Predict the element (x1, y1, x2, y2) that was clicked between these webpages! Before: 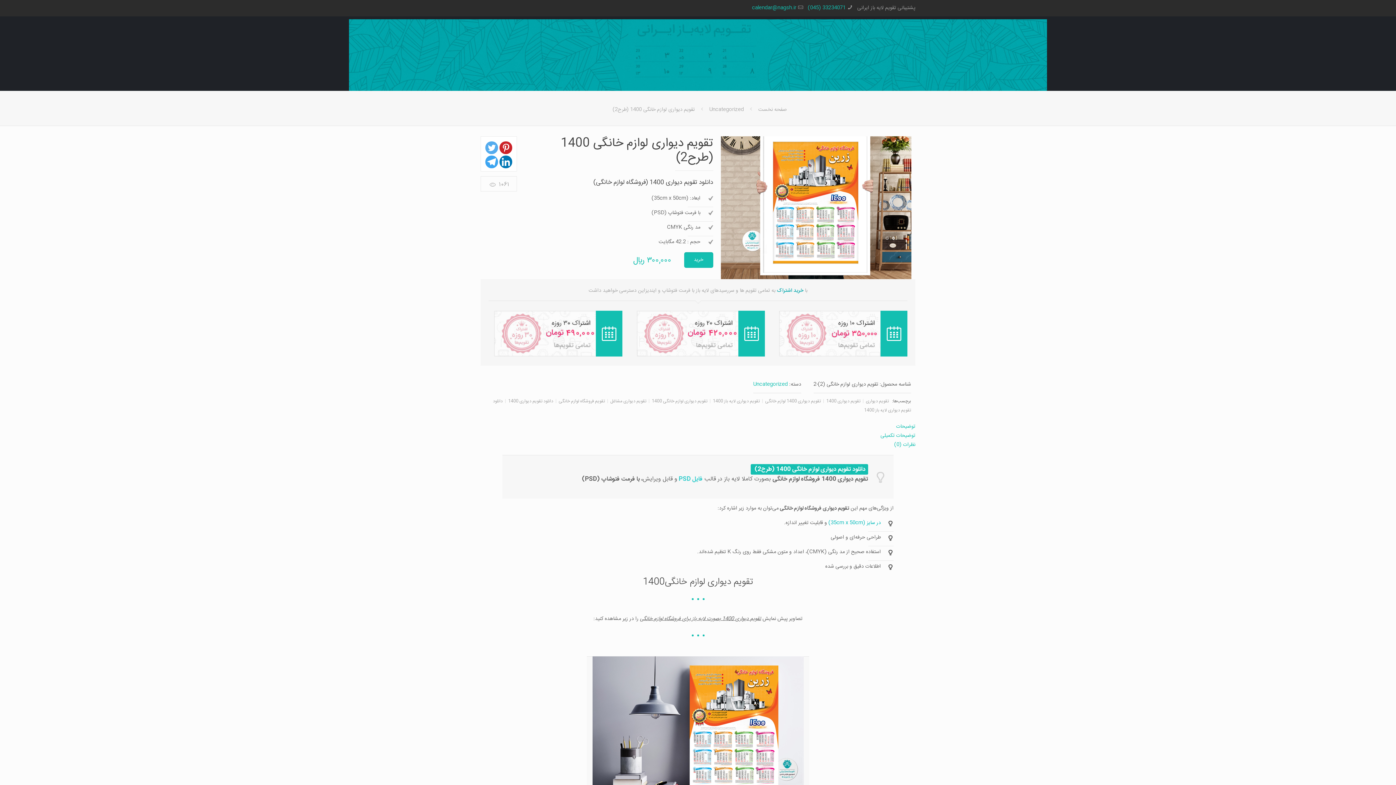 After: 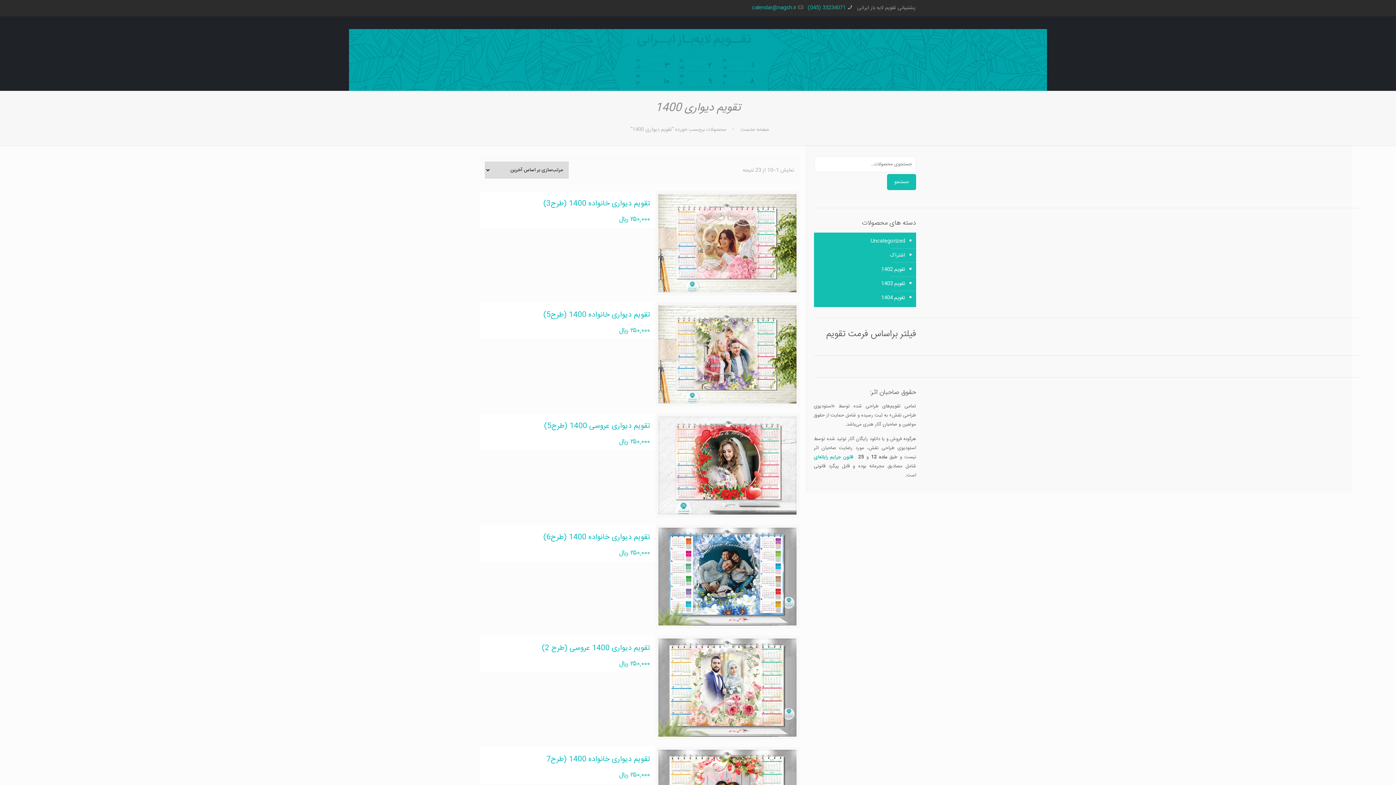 Action: label: تقویم دیواری 1400 bbox: (824, 397, 862, 405)